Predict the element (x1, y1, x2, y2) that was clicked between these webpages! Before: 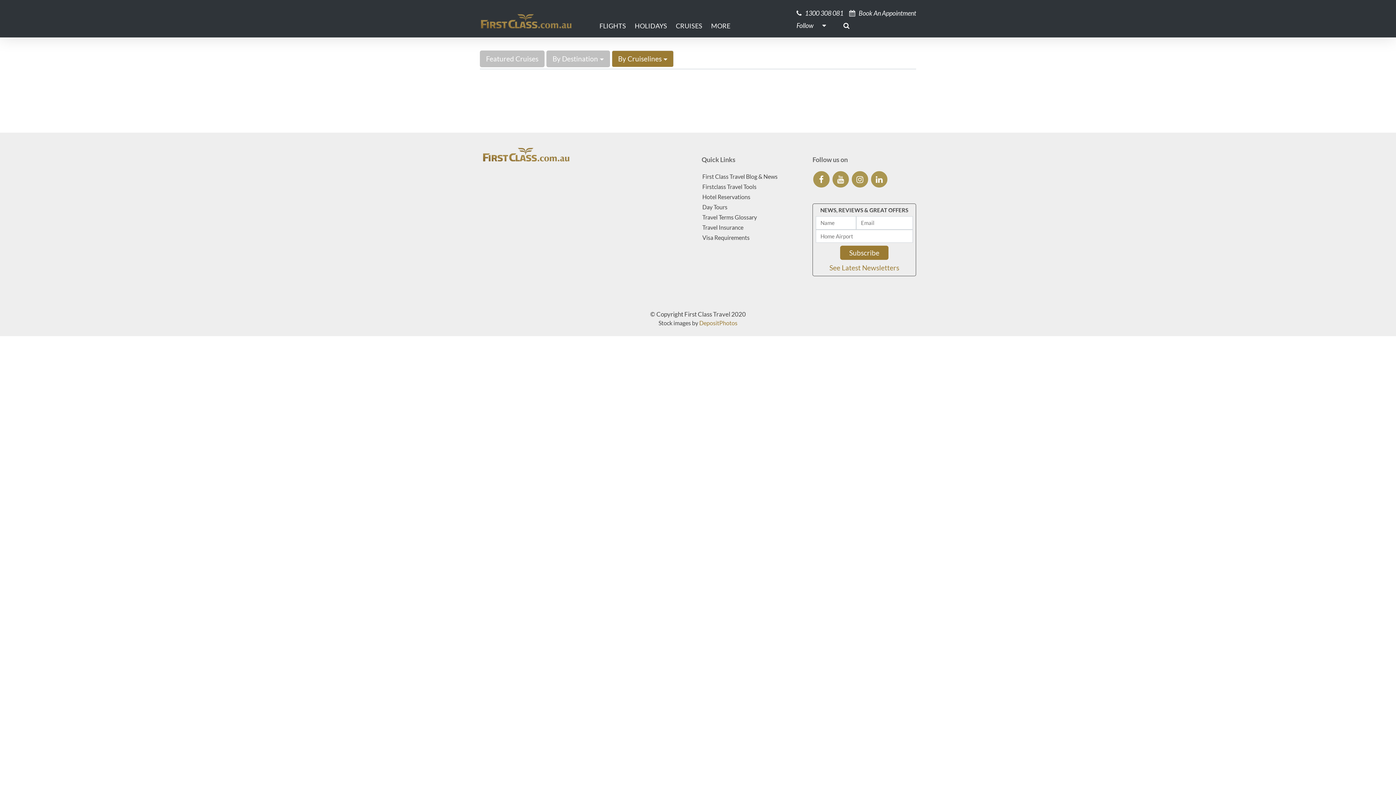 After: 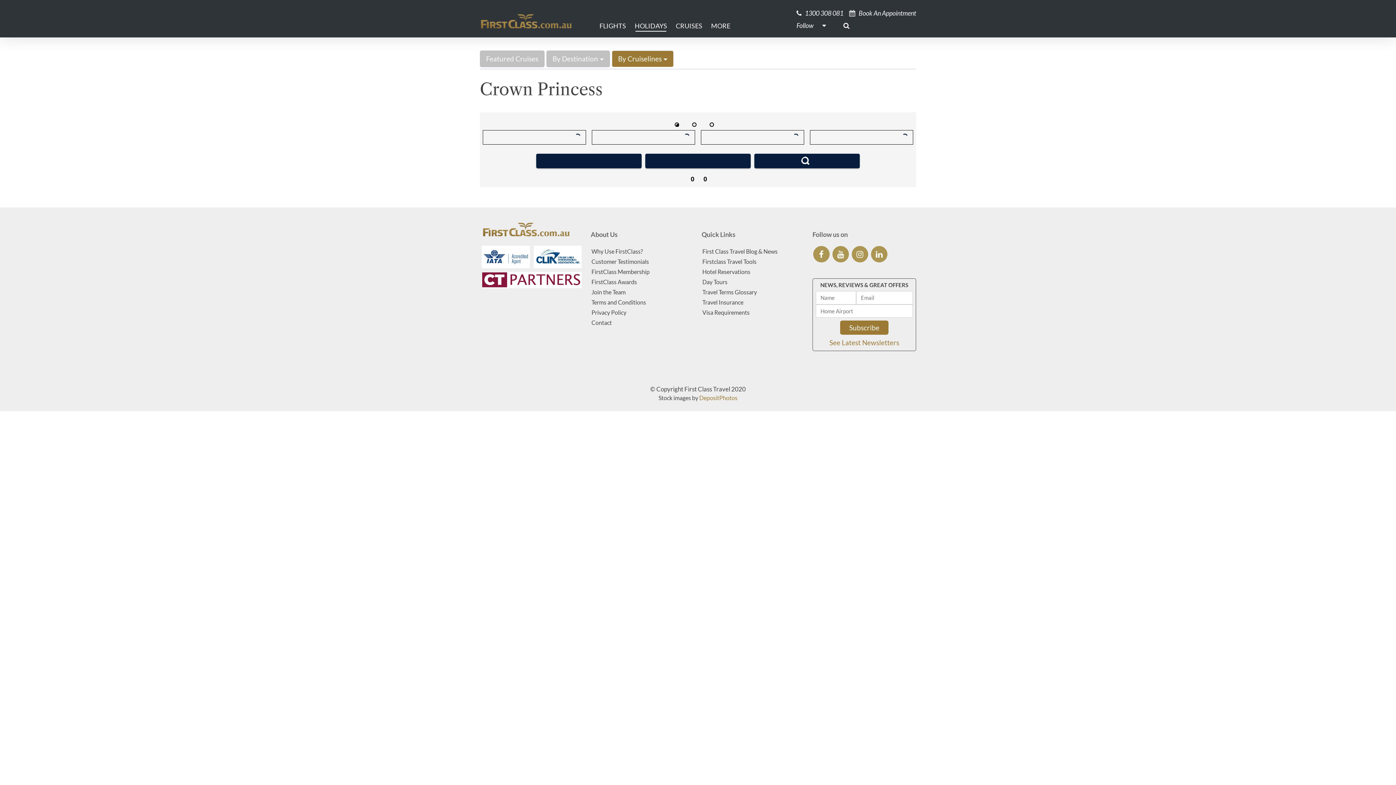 Action: bbox: (632, 18, 673, 34) label: HOLIDAYS